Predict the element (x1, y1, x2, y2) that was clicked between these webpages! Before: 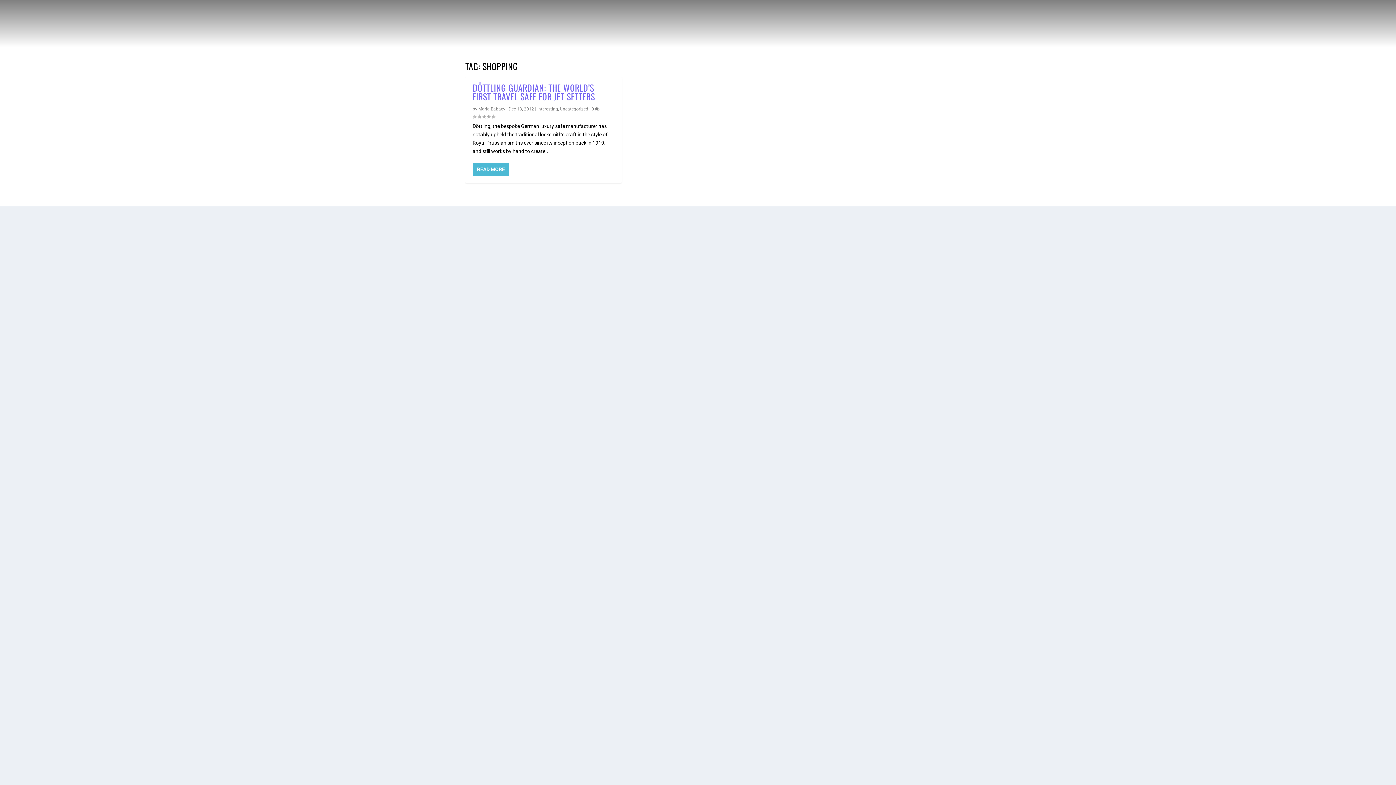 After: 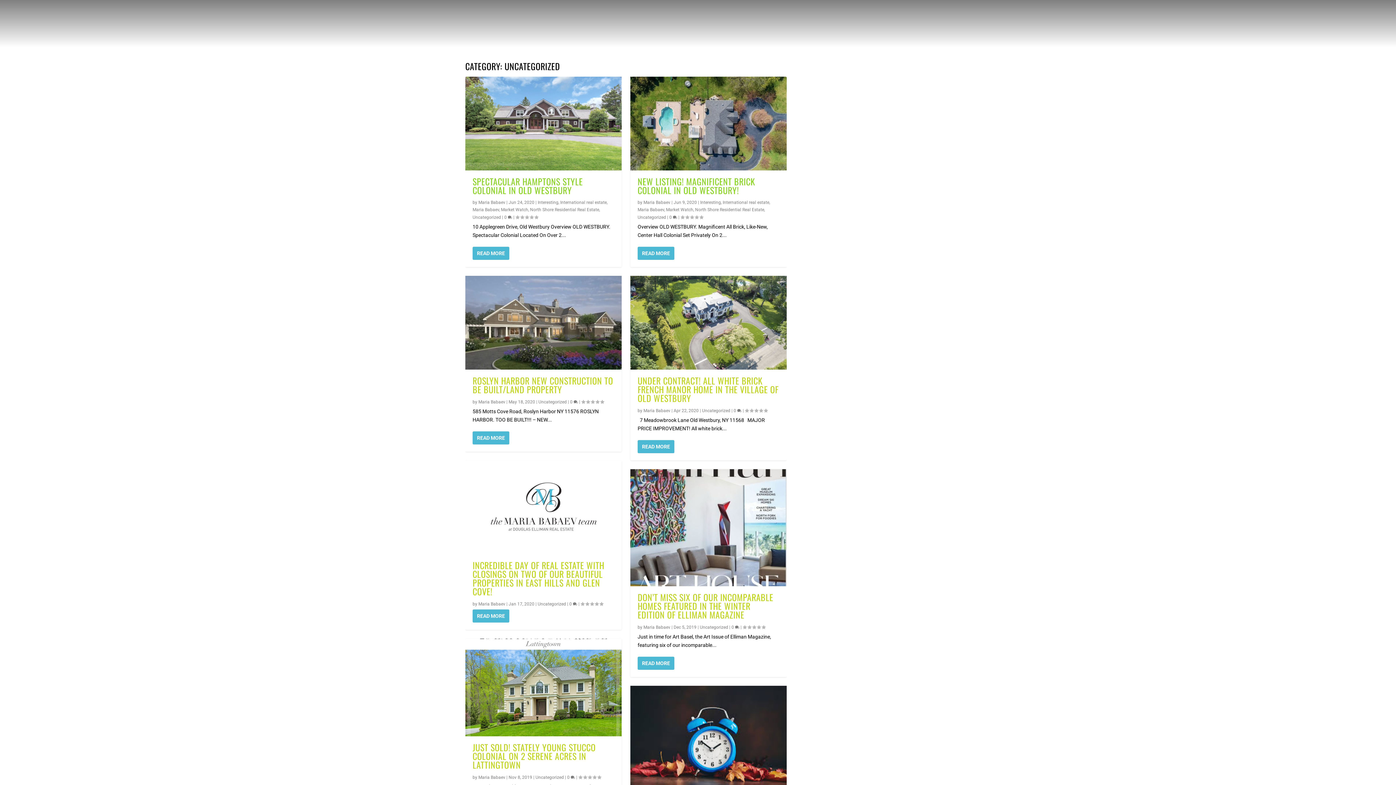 Action: label: Uncategorized bbox: (560, 106, 588, 111)